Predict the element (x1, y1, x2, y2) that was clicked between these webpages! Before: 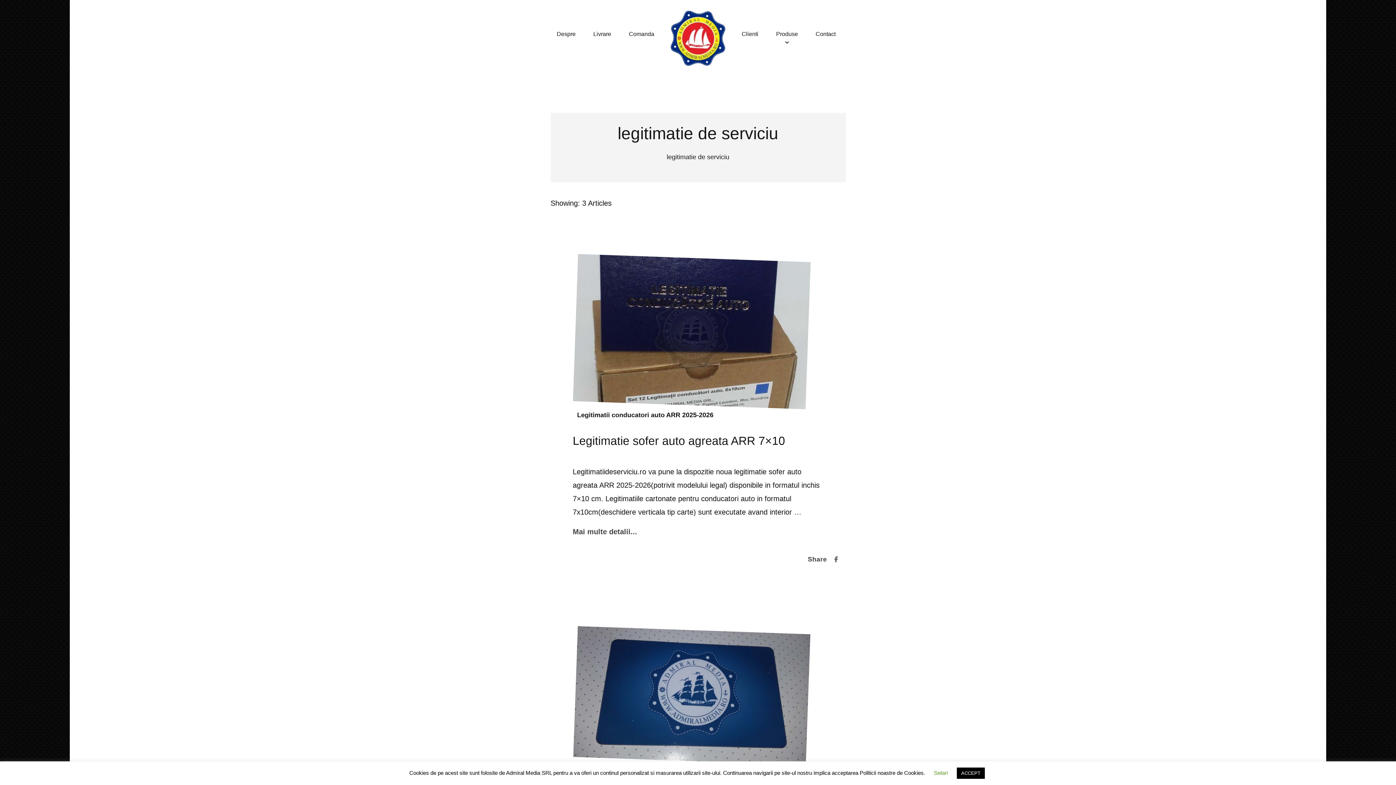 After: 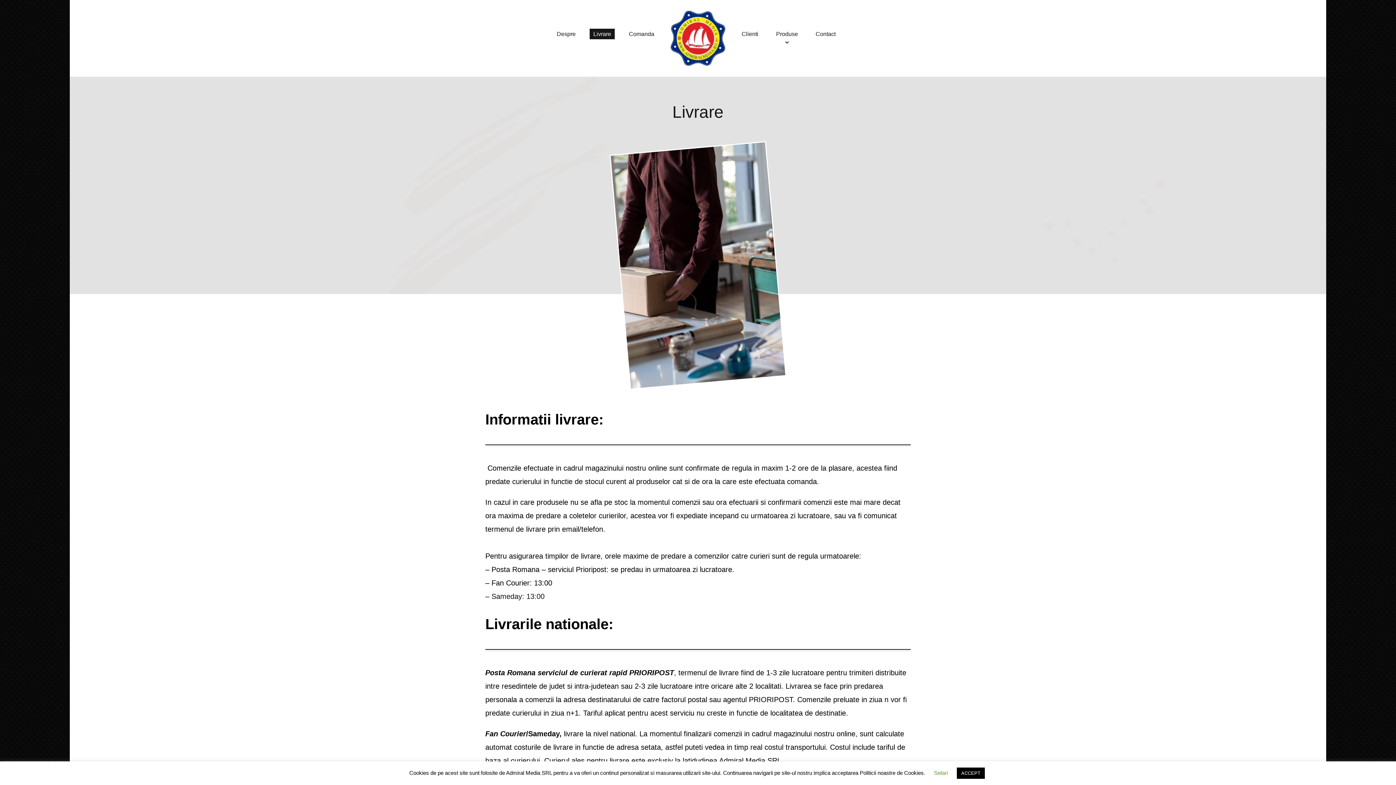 Action: bbox: (589, 28, 614, 39) label: Livrare